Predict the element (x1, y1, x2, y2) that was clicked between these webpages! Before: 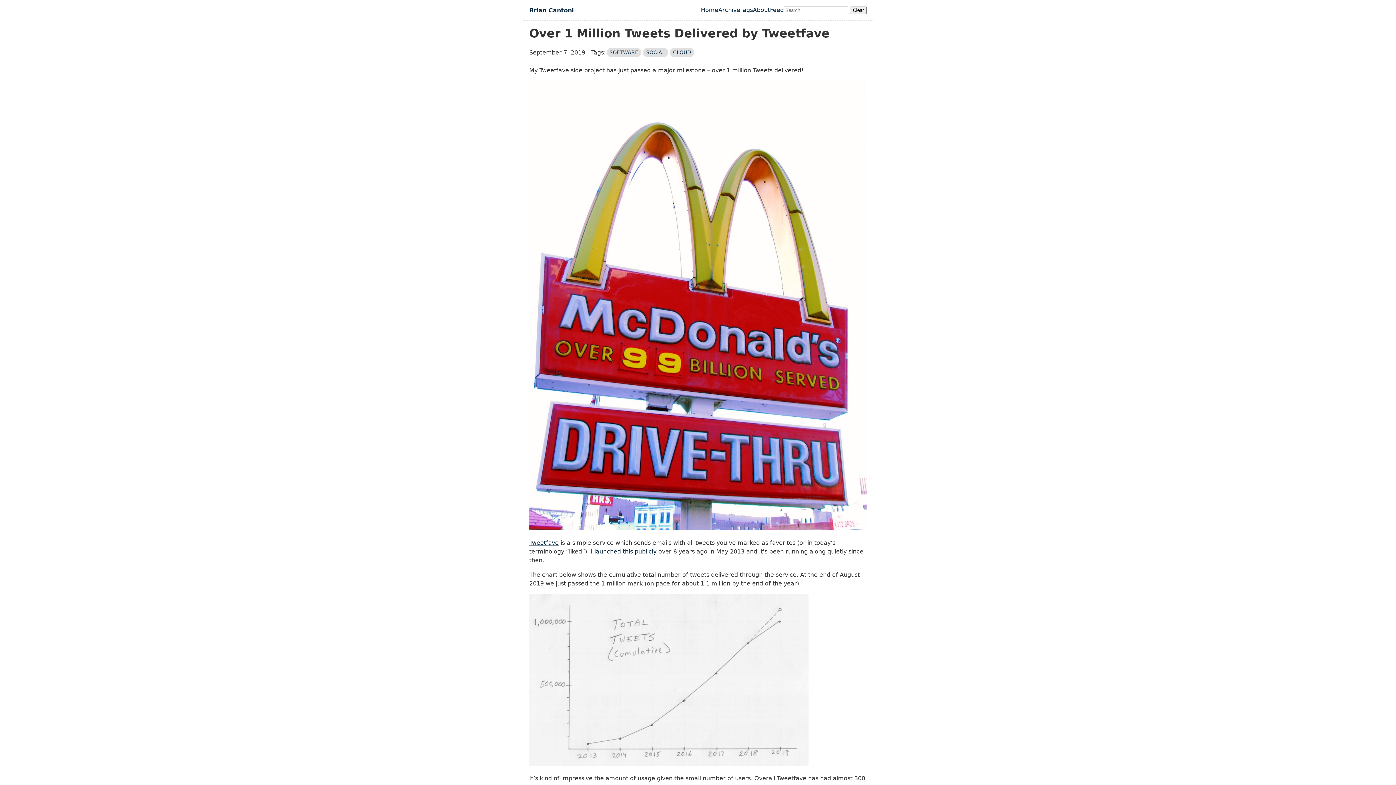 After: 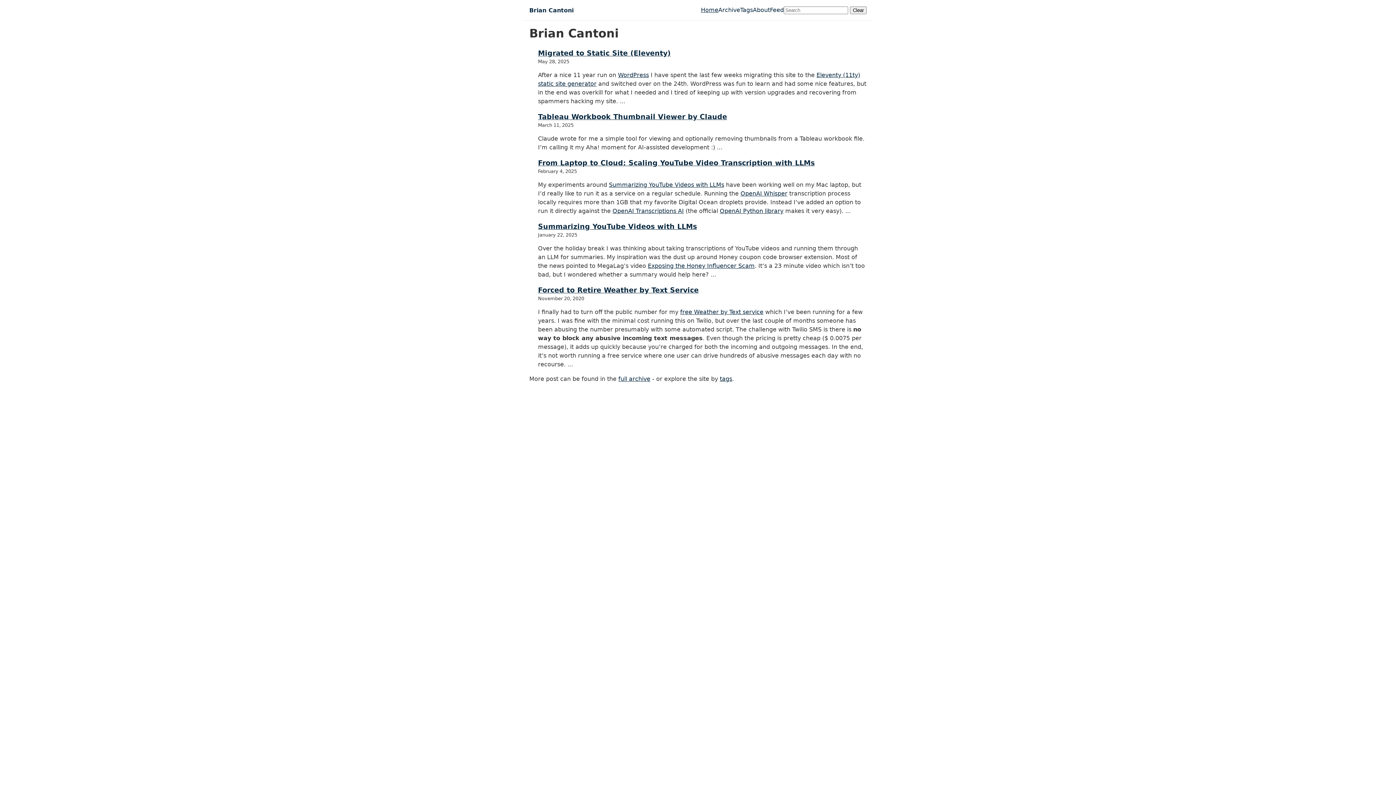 Action: bbox: (701, 6, 718, 13) label: Home